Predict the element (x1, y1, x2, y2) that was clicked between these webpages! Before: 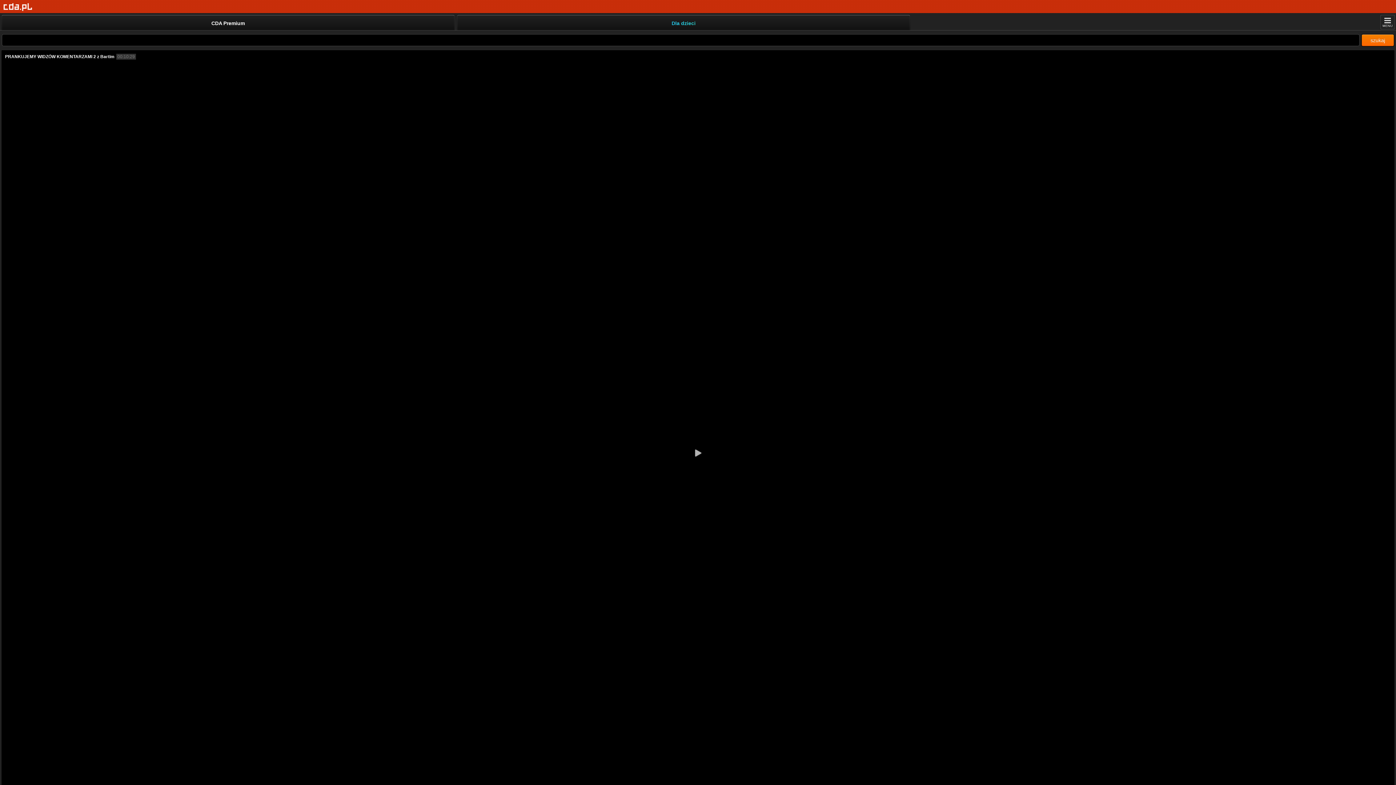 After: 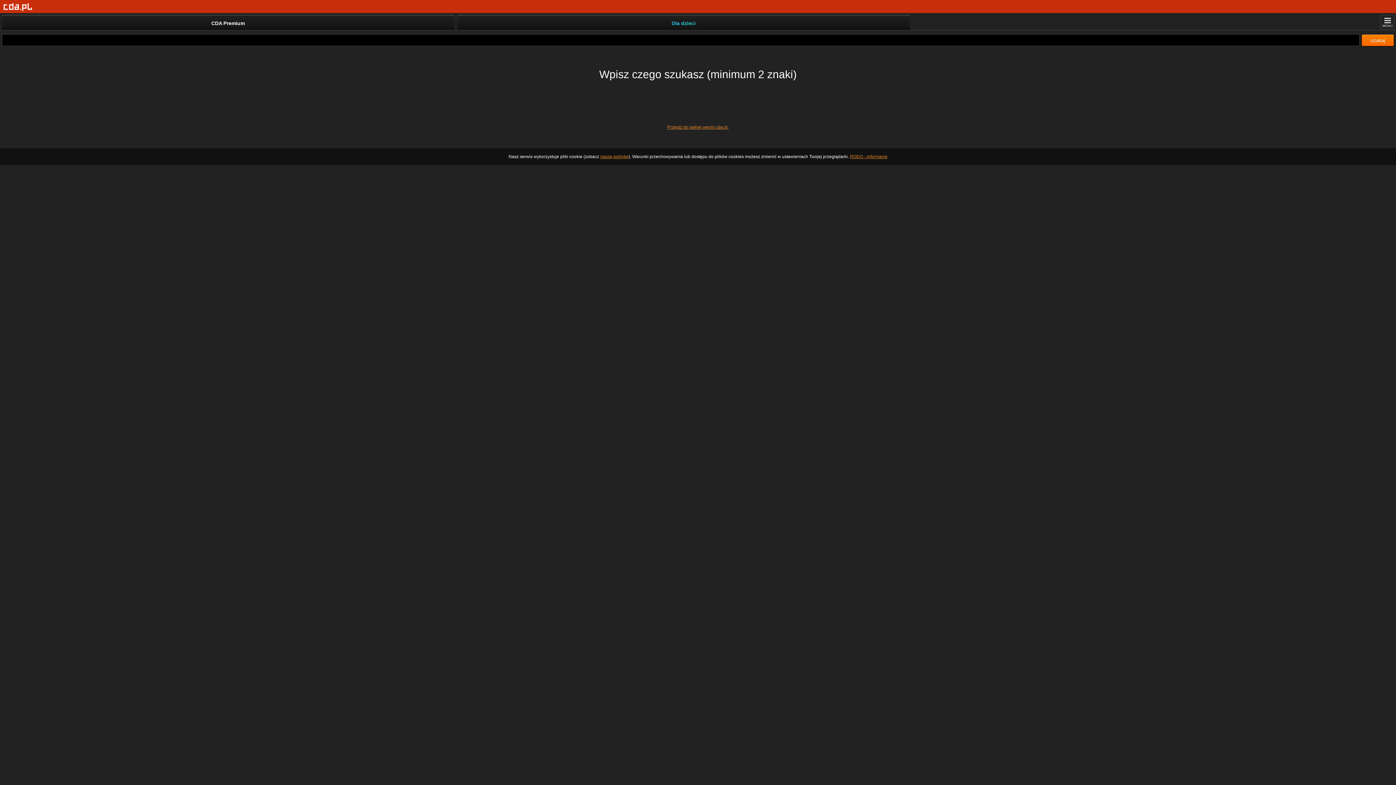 Action: bbox: (1361, 34, 1394, 46) label: szukaj